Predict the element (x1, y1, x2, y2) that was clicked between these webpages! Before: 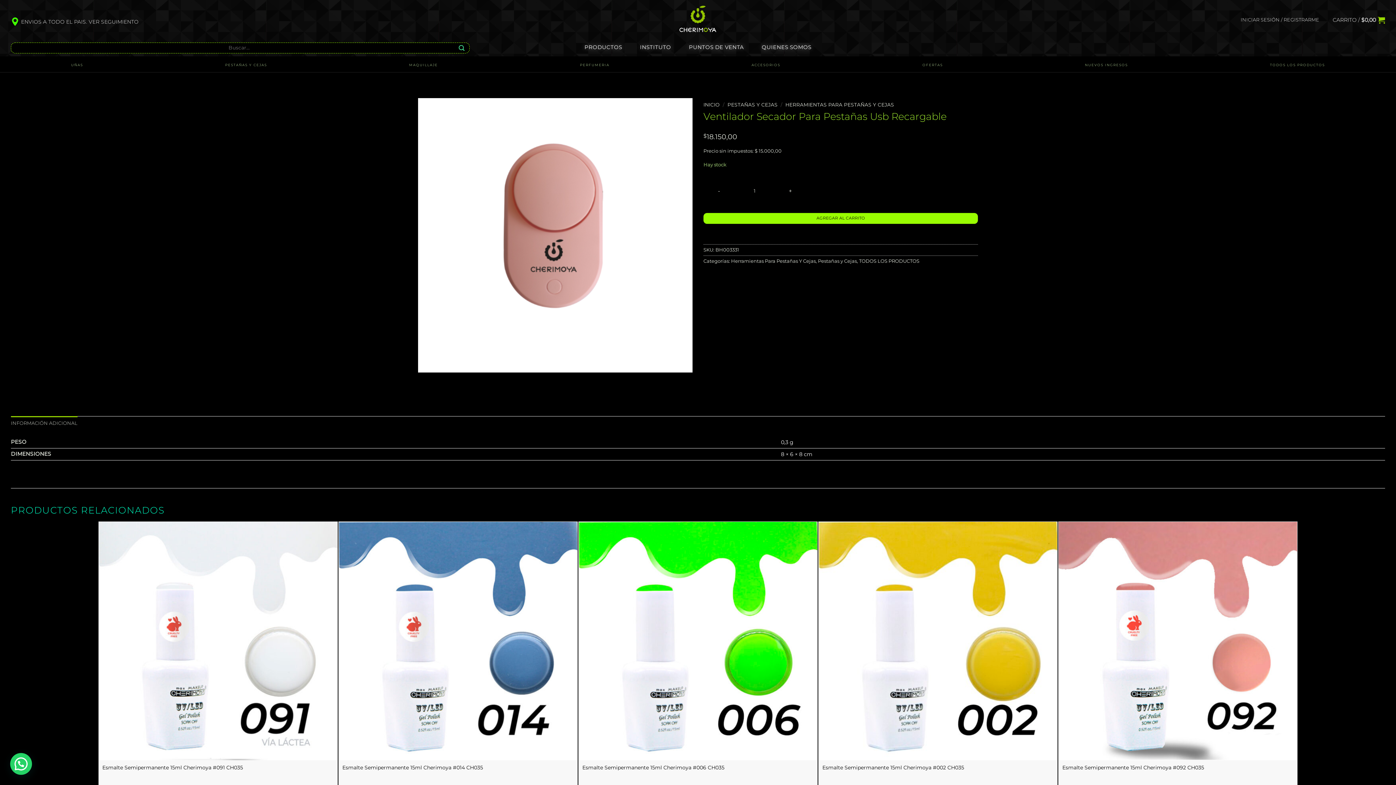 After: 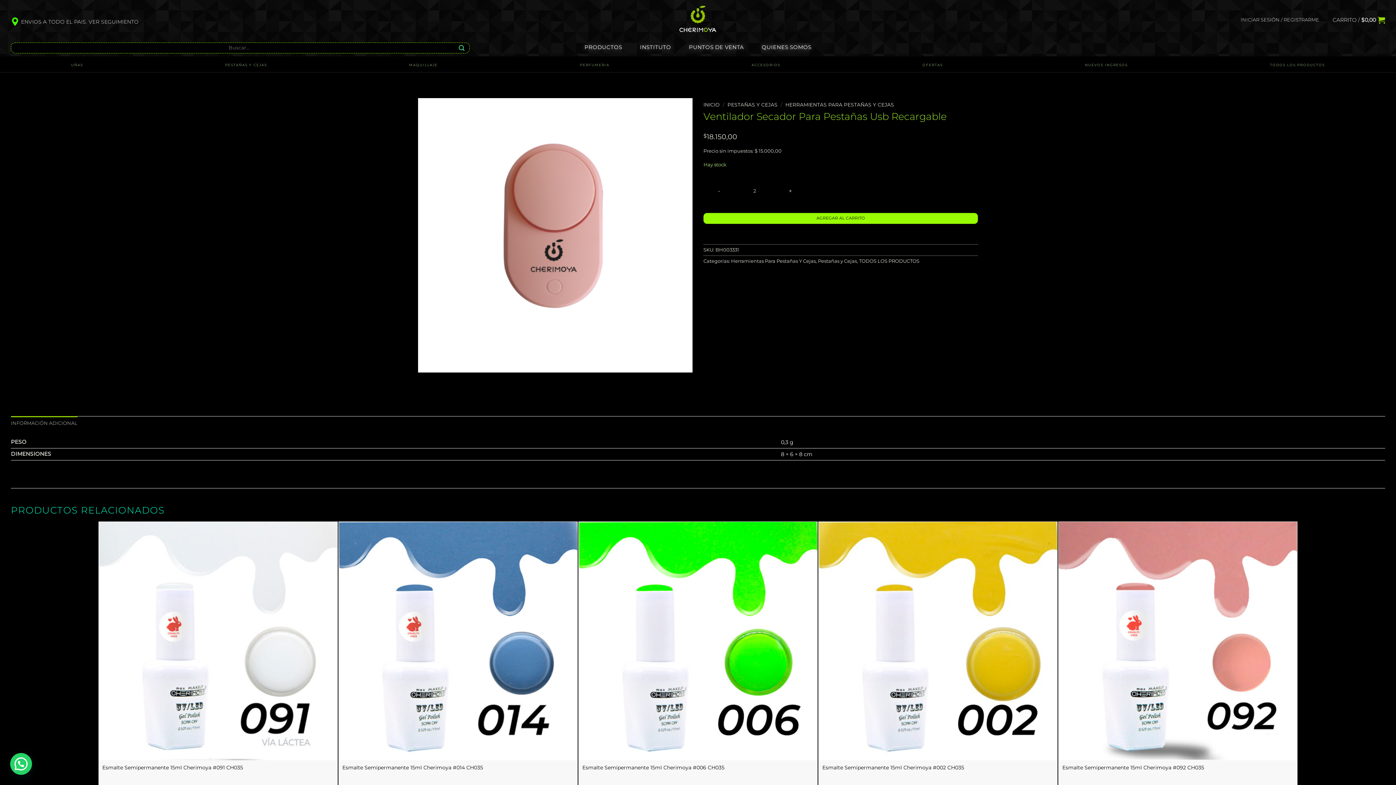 Action: label: + bbox: (778, 185, 802, 196)